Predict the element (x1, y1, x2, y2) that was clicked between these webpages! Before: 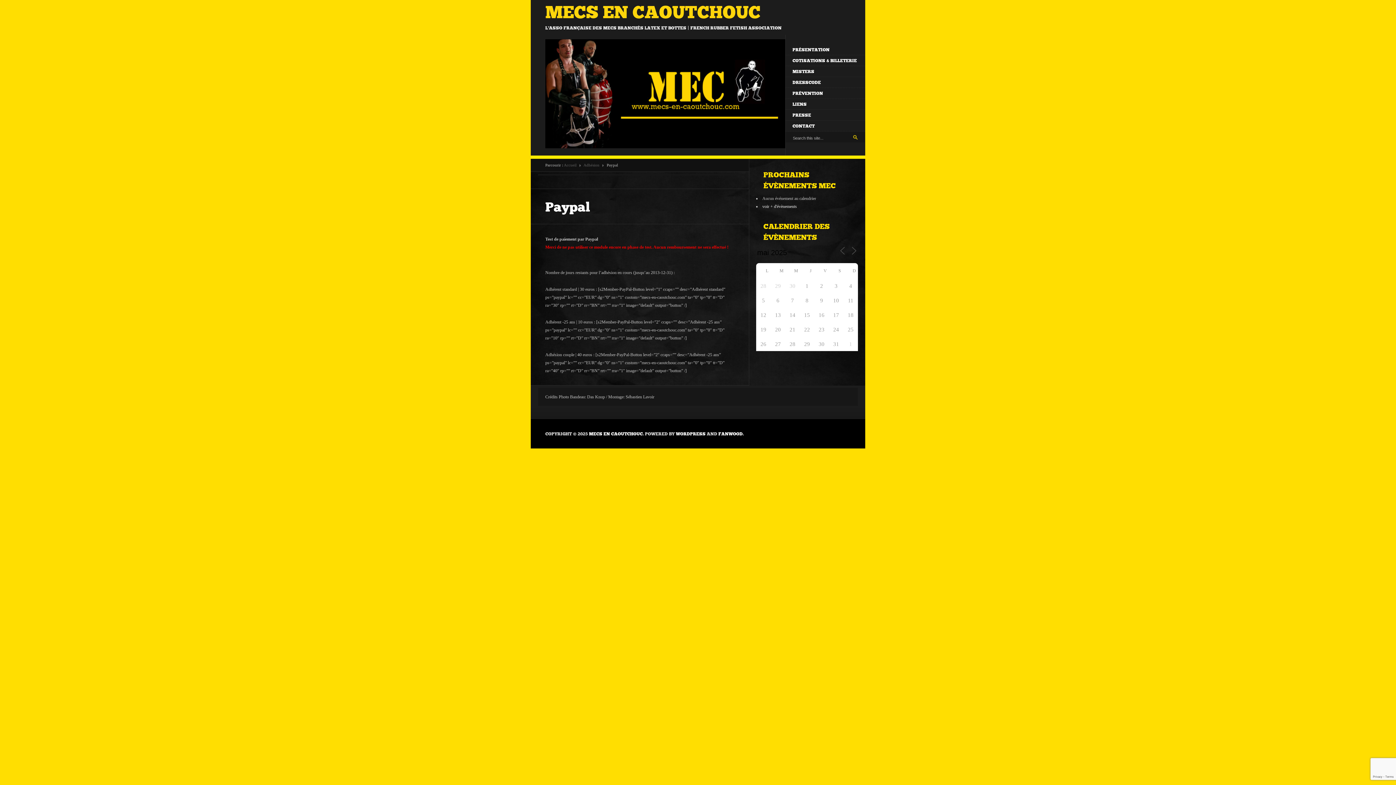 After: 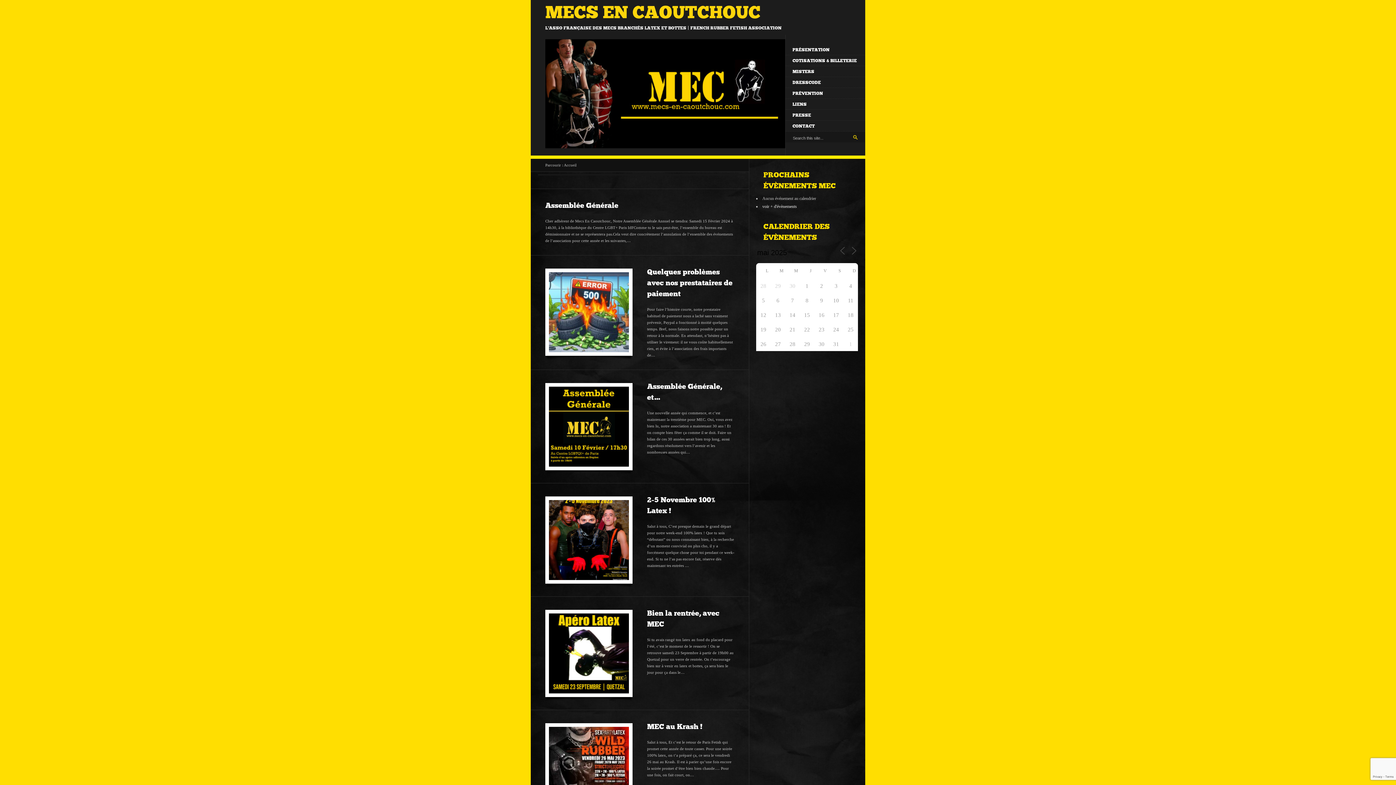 Action: bbox: (545, 1, 760, 22) label: MECS EN CAOUTCHOUC